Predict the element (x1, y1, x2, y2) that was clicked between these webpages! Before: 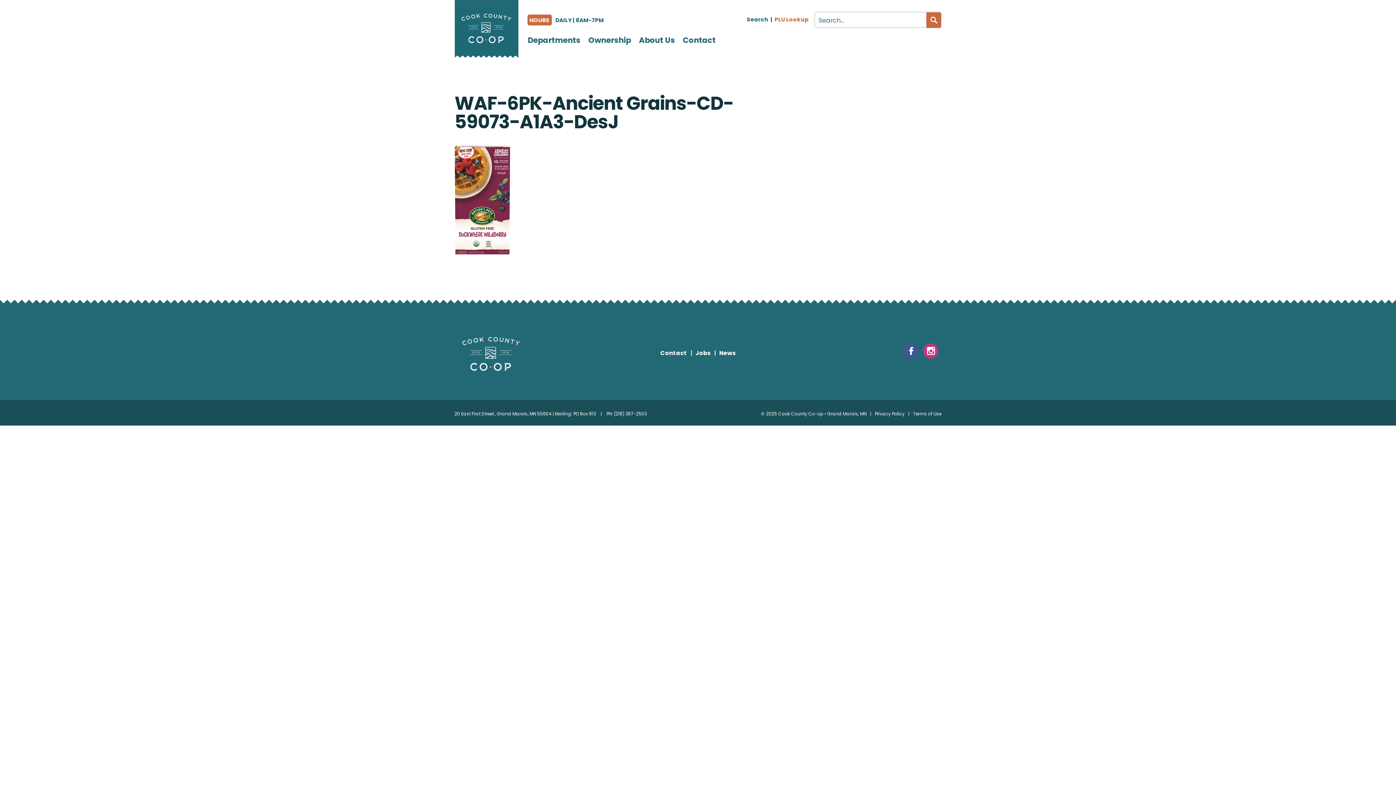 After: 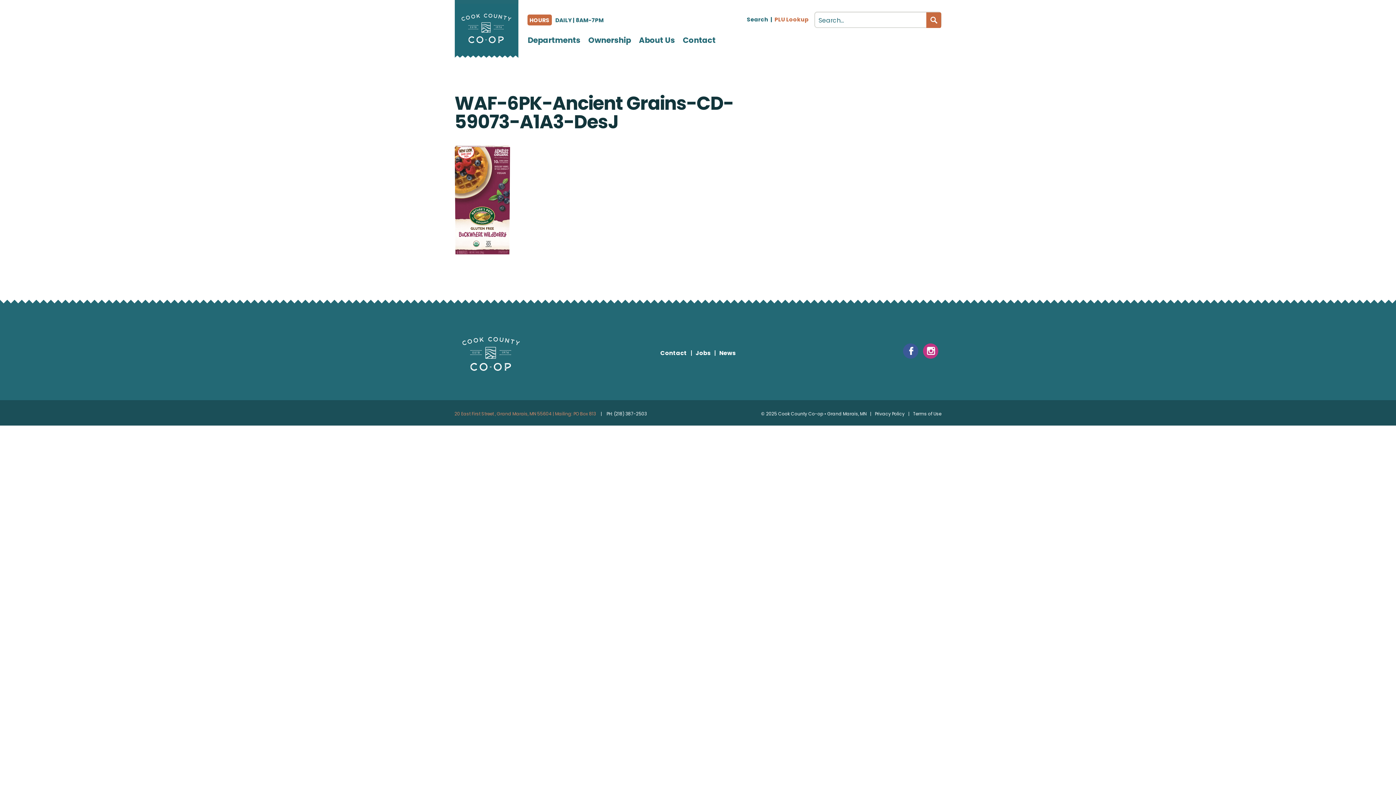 Action: label: 20 East First Street , Grand Marais, MN 55604 | Mailing: PO Box 813  bbox: (454, 411, 597, 417)